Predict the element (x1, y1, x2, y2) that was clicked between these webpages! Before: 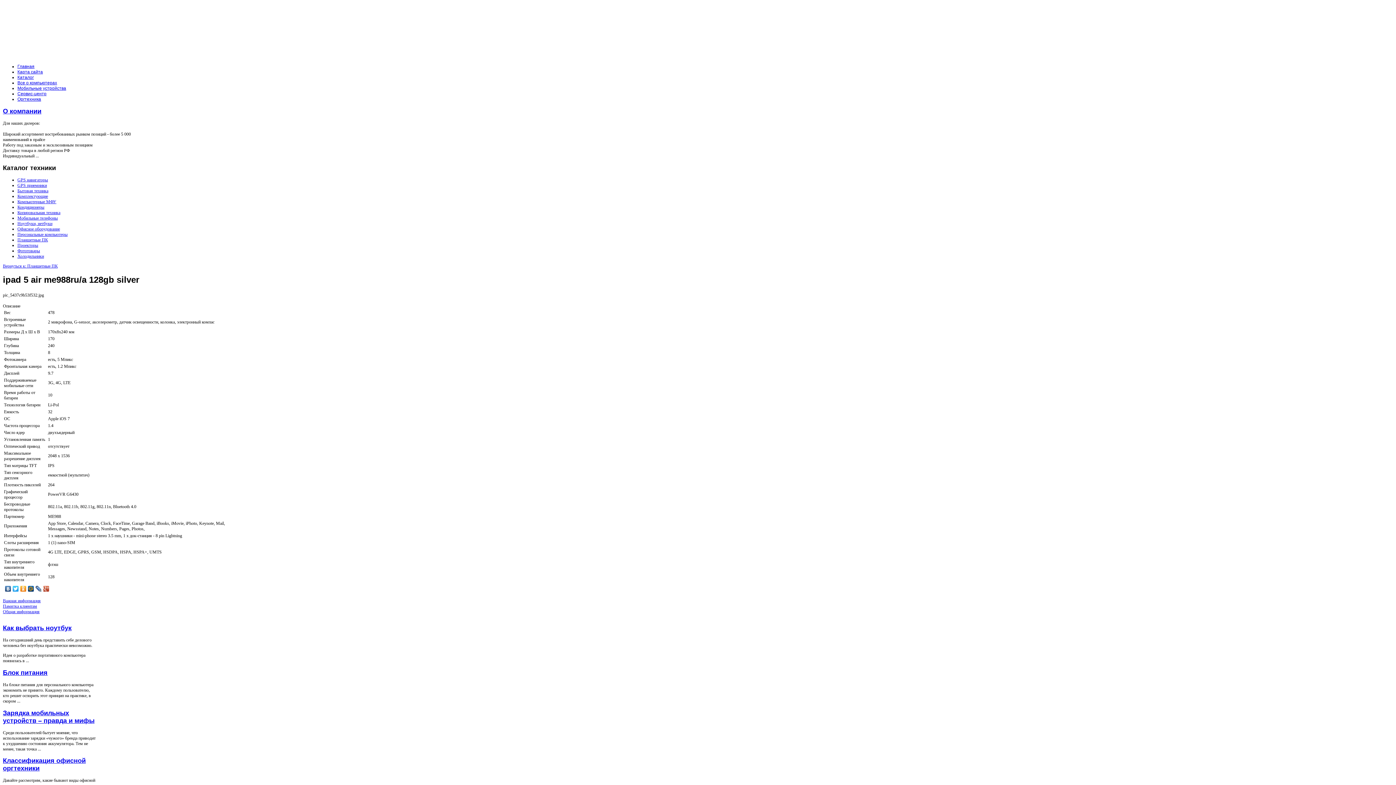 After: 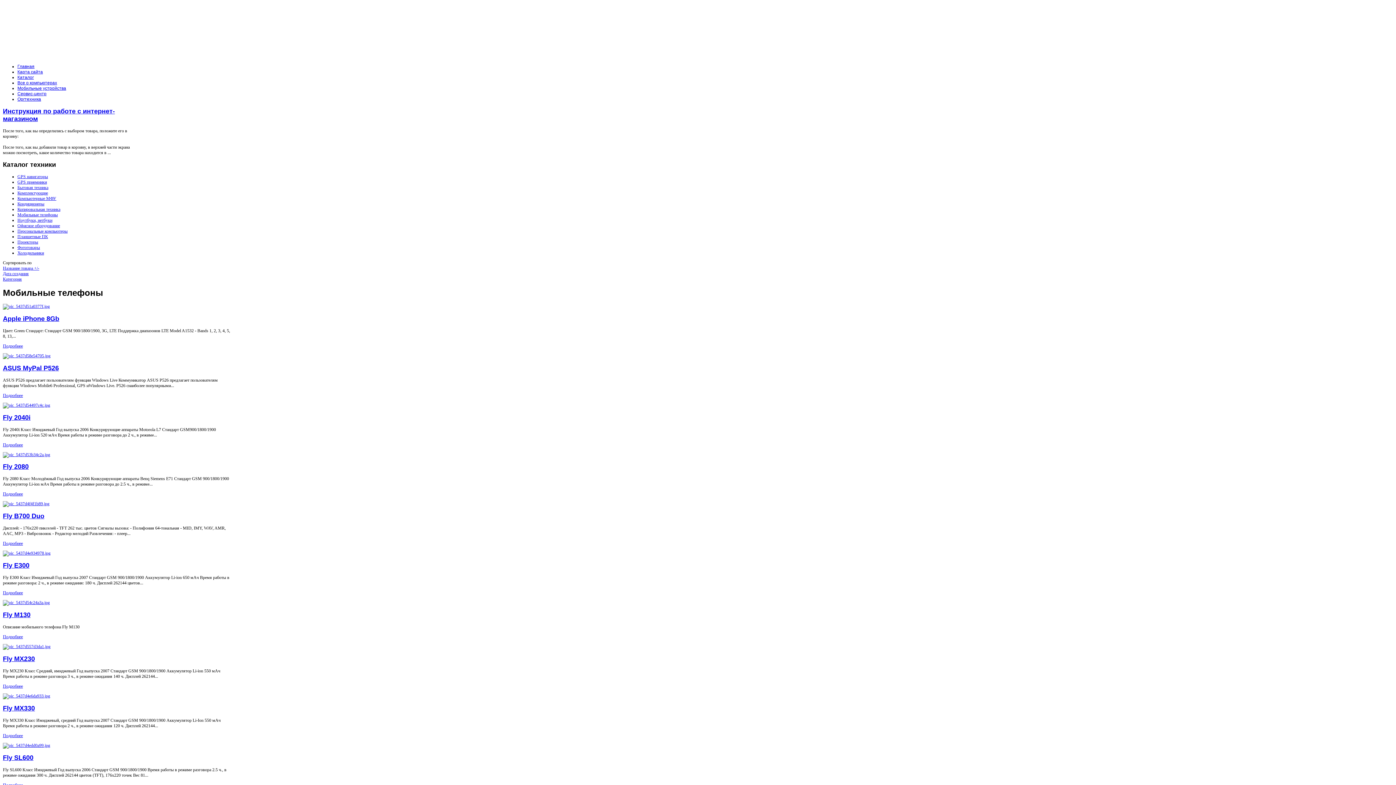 Action: bbox: (17, 215, 57, 220) label: Мобильные телефоны